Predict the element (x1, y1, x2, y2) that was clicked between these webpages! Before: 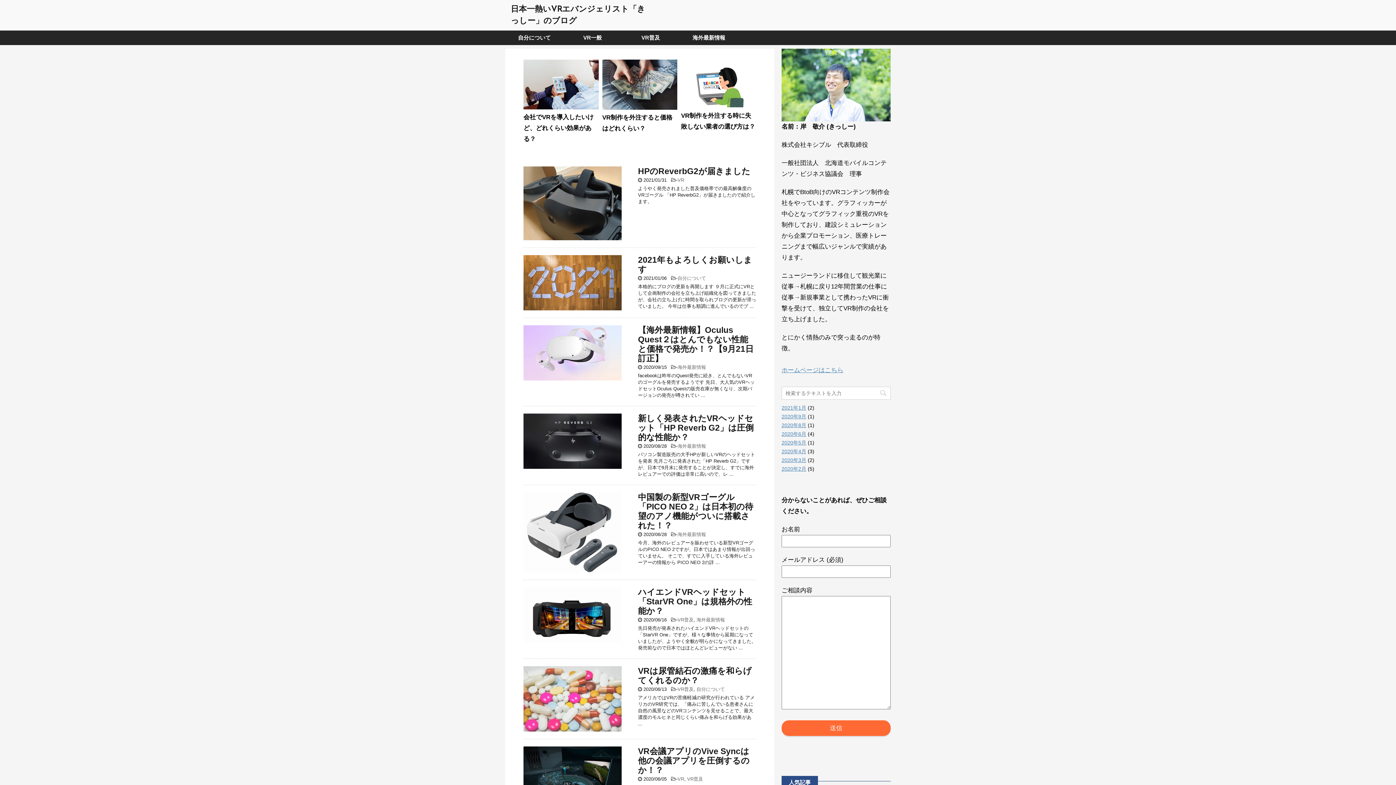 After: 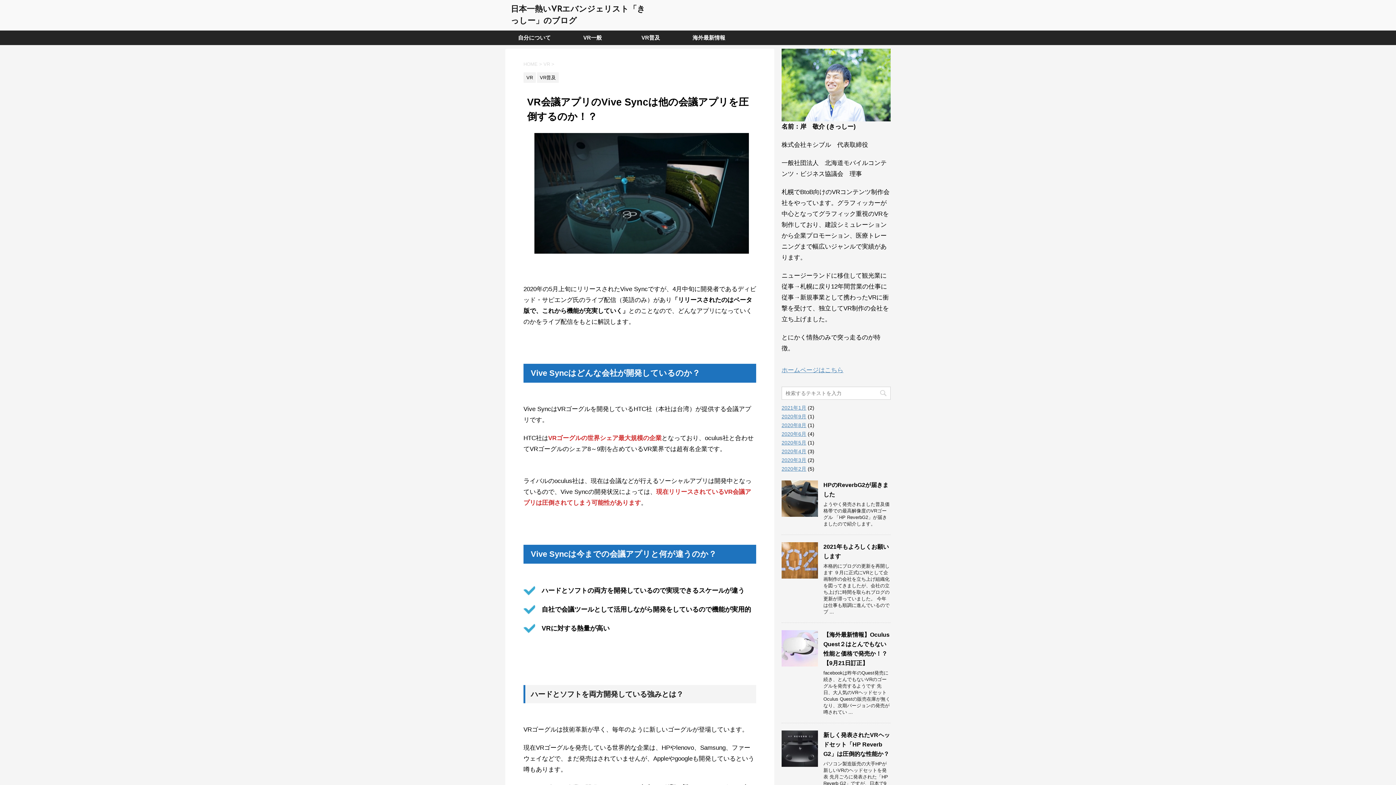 Action: label: VR会議アプリのVive Syncは他の会議アプリを圧倒するのか！？ bbox: (638, 746, 749, 775)